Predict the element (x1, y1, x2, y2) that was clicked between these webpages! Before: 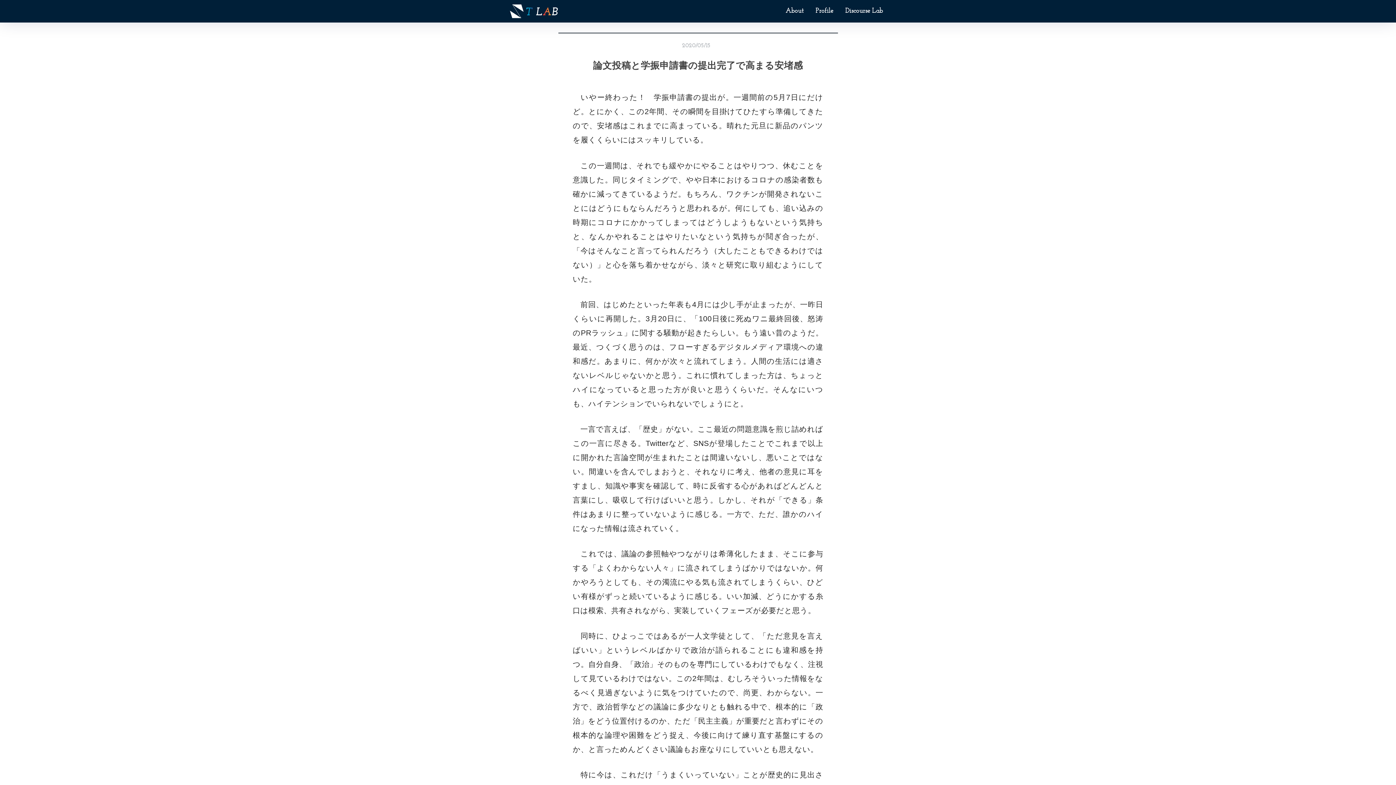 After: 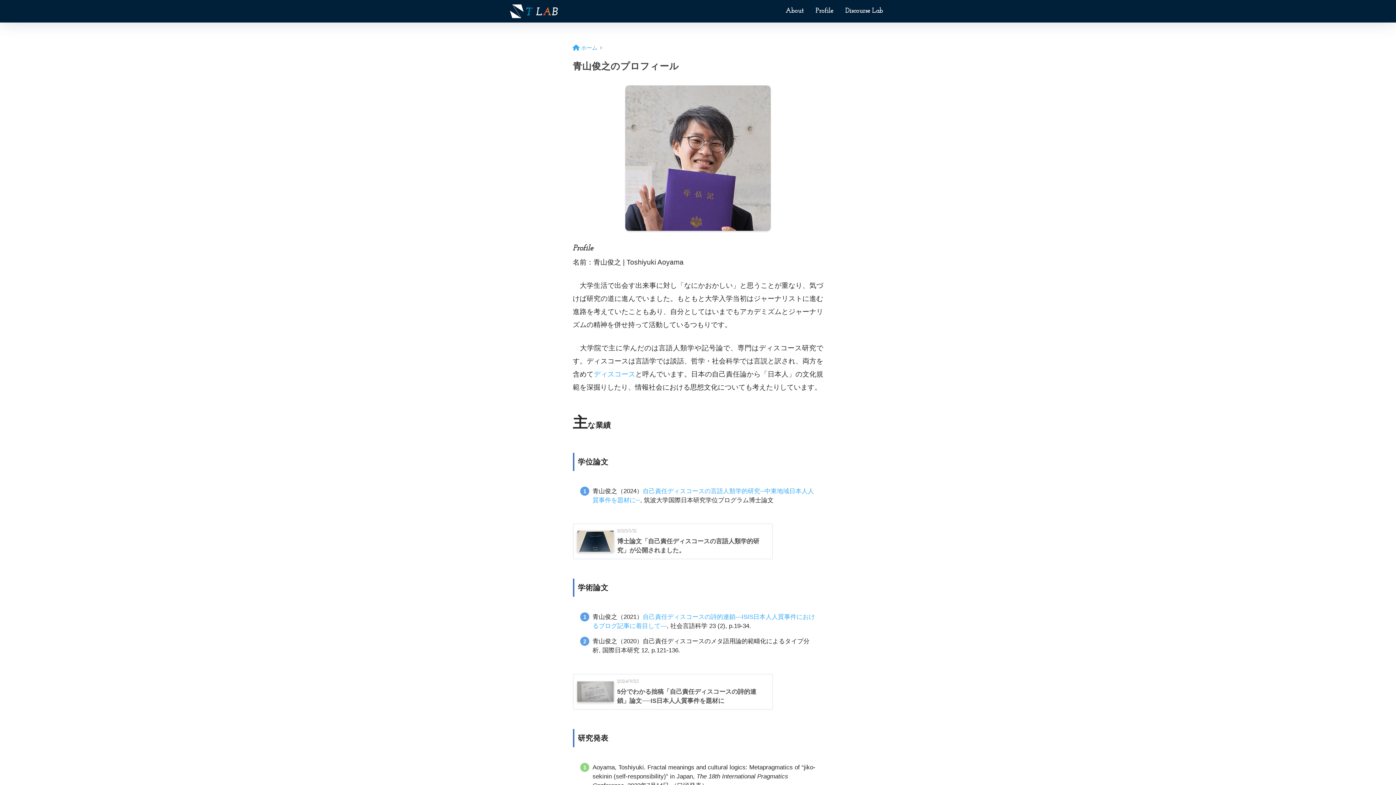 Action: label: Profile bbox: (809, 2, 839, 20)